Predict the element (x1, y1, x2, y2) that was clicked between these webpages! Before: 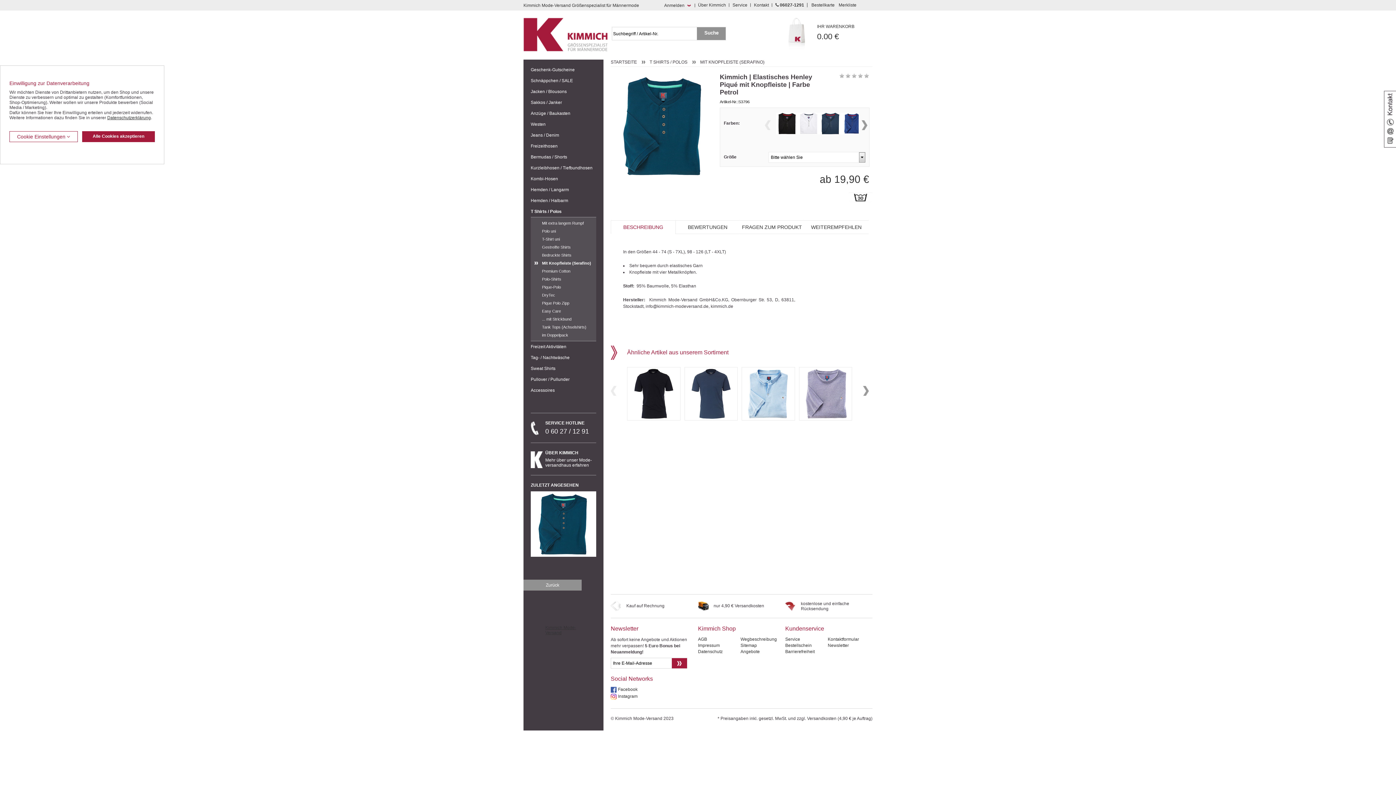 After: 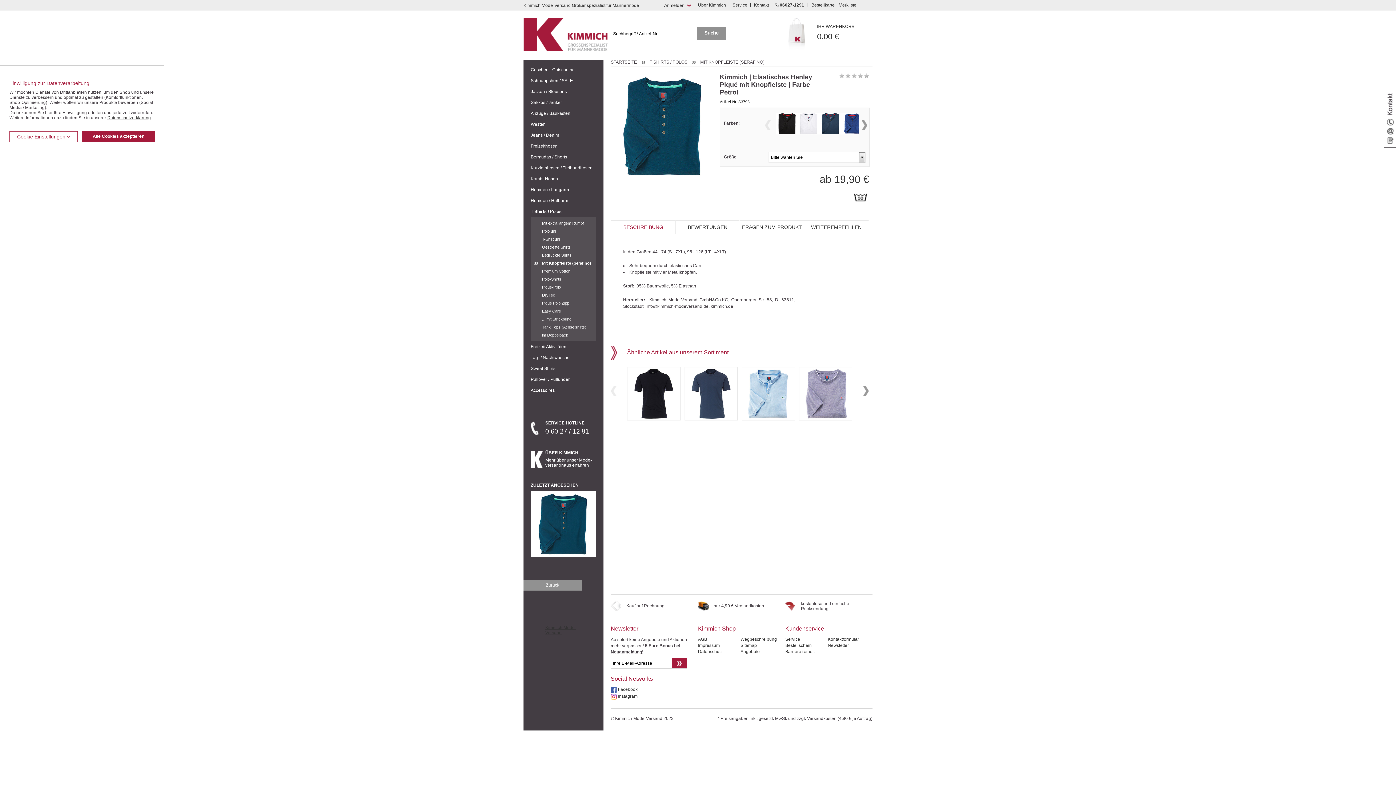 Action: bbox: (618, 687, 637, 692) label: Facebook